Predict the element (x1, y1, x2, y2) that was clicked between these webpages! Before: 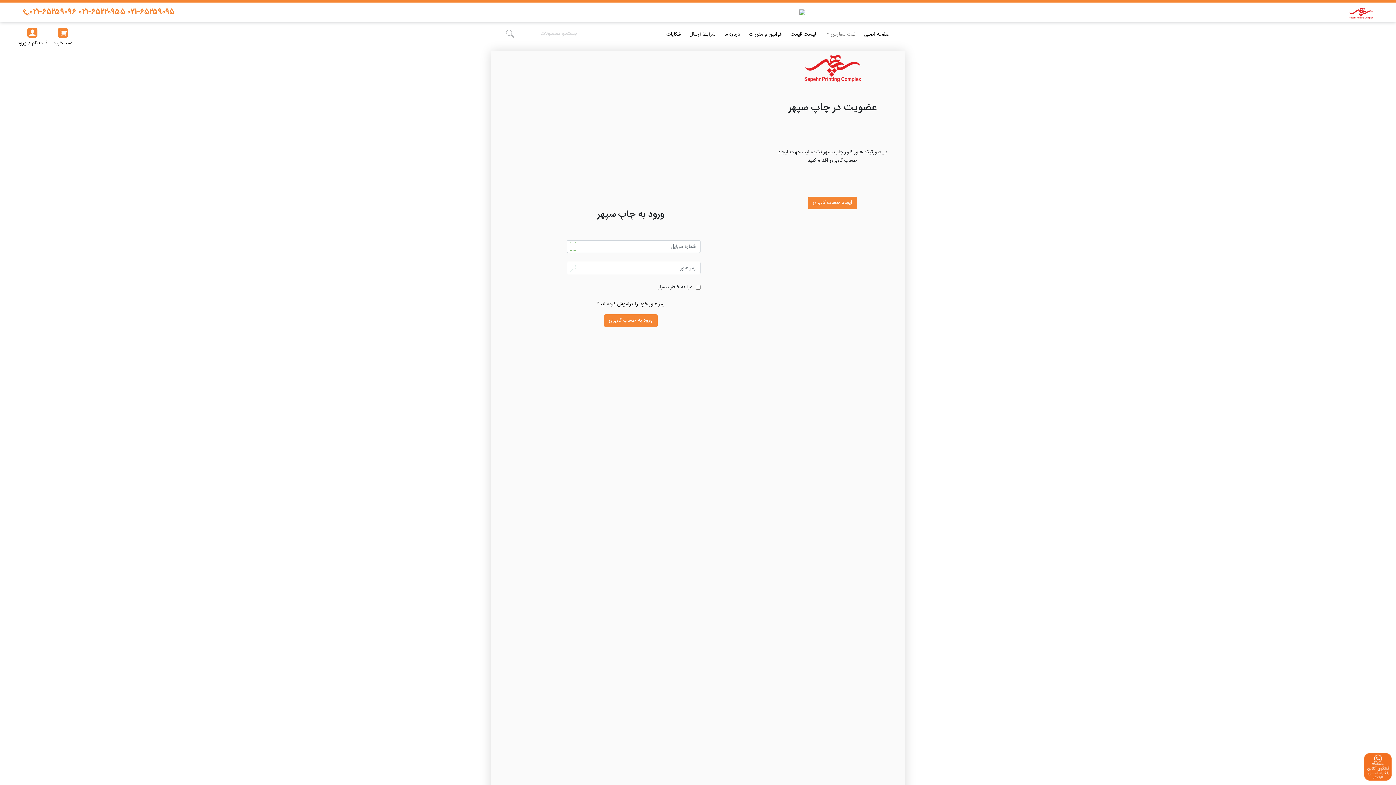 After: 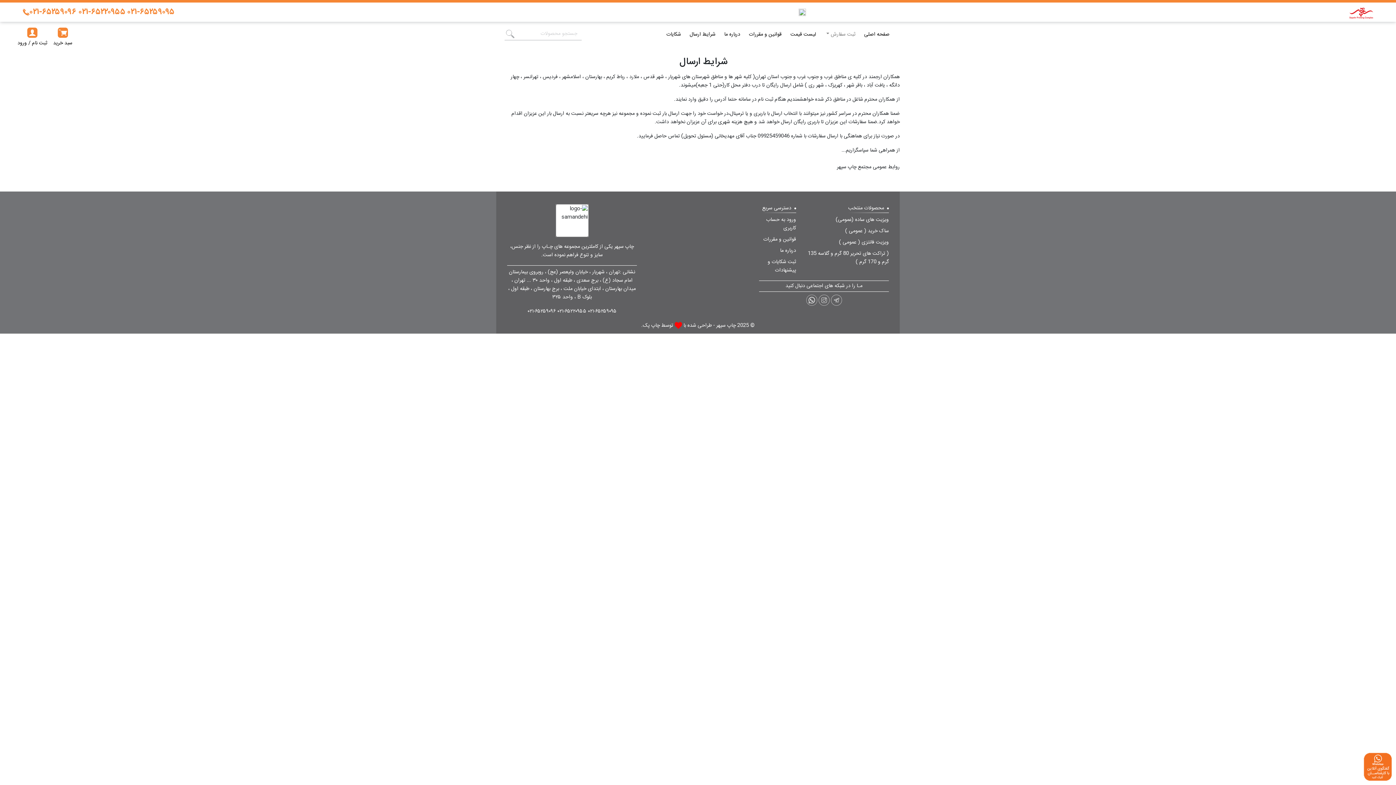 Action: bbox: (798, 8, 806, 16)